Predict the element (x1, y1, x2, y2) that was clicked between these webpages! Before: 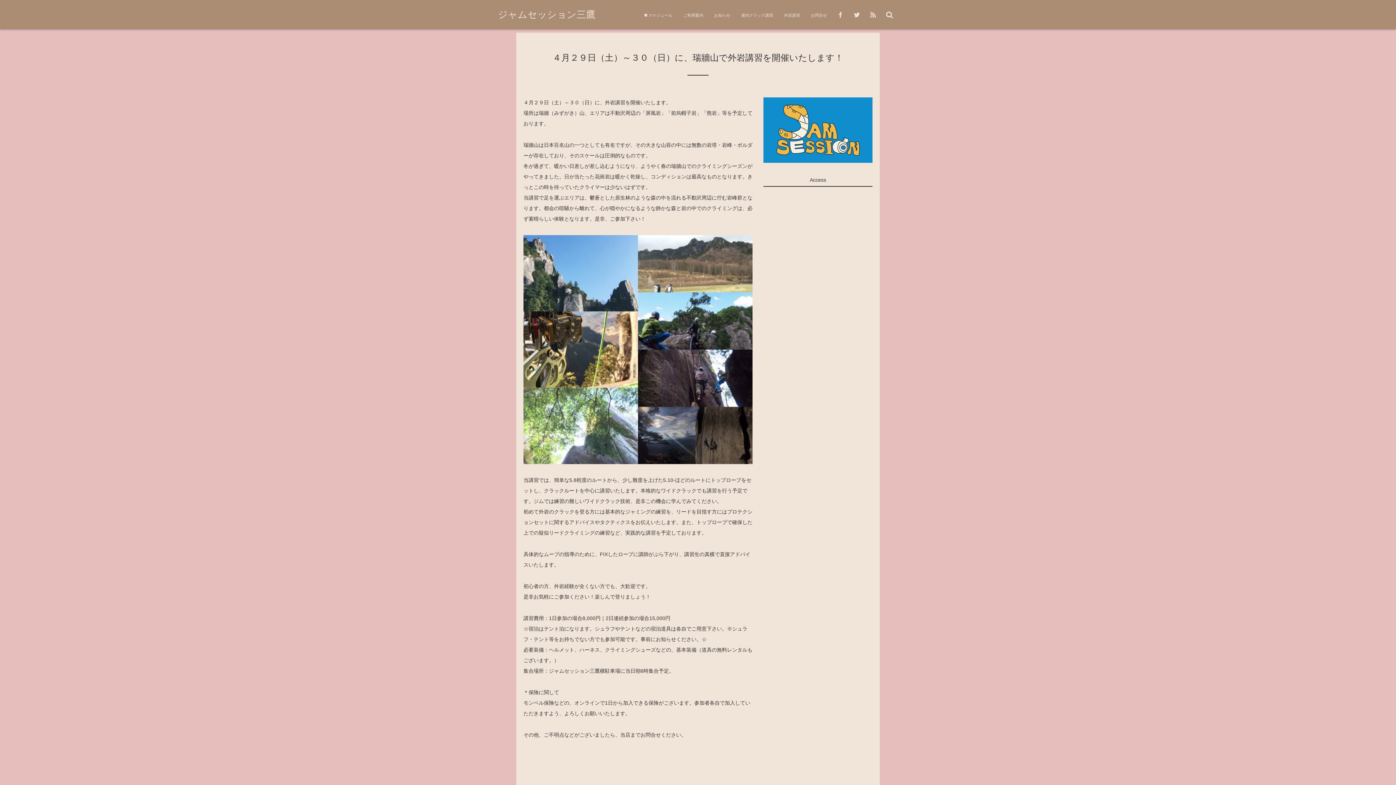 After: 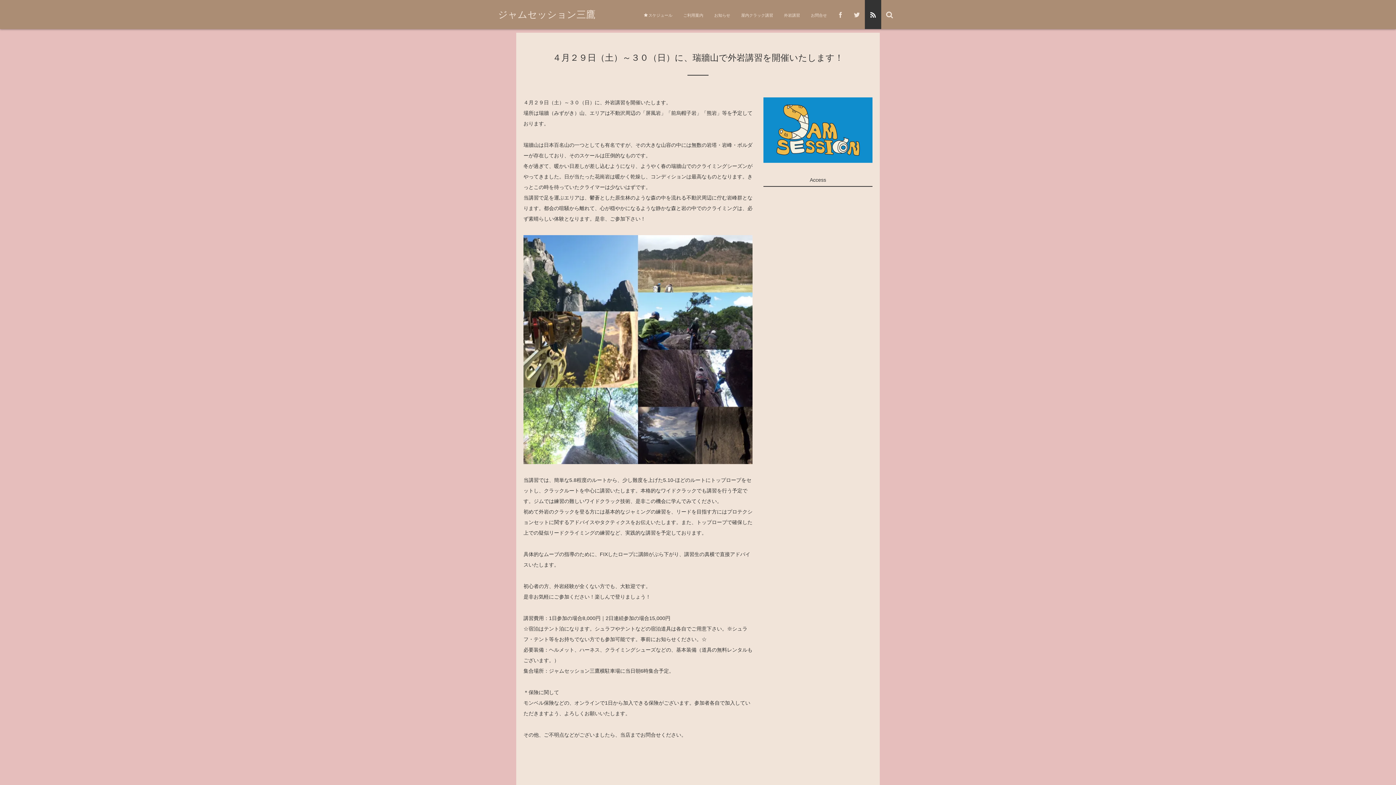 Action: bbox: (865, 0, 881, 29)